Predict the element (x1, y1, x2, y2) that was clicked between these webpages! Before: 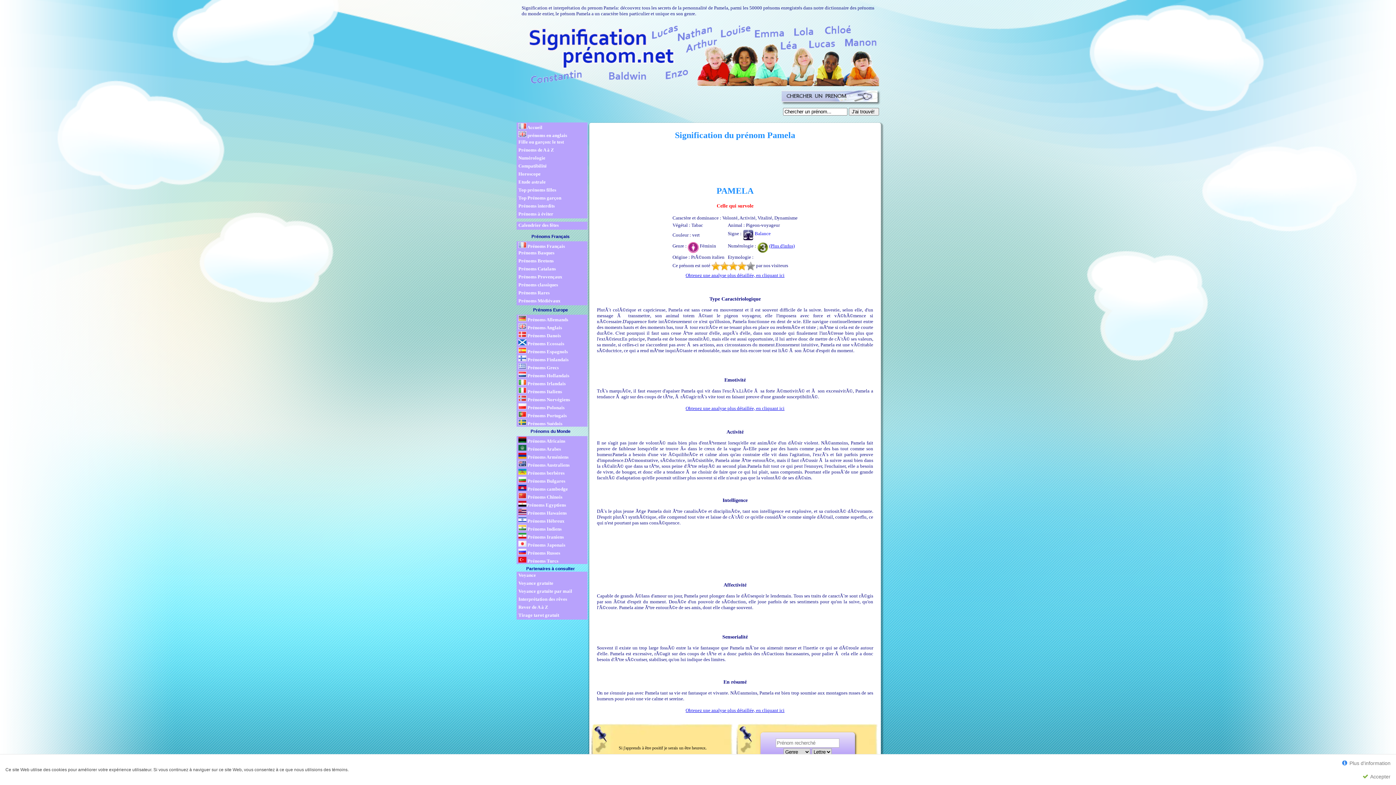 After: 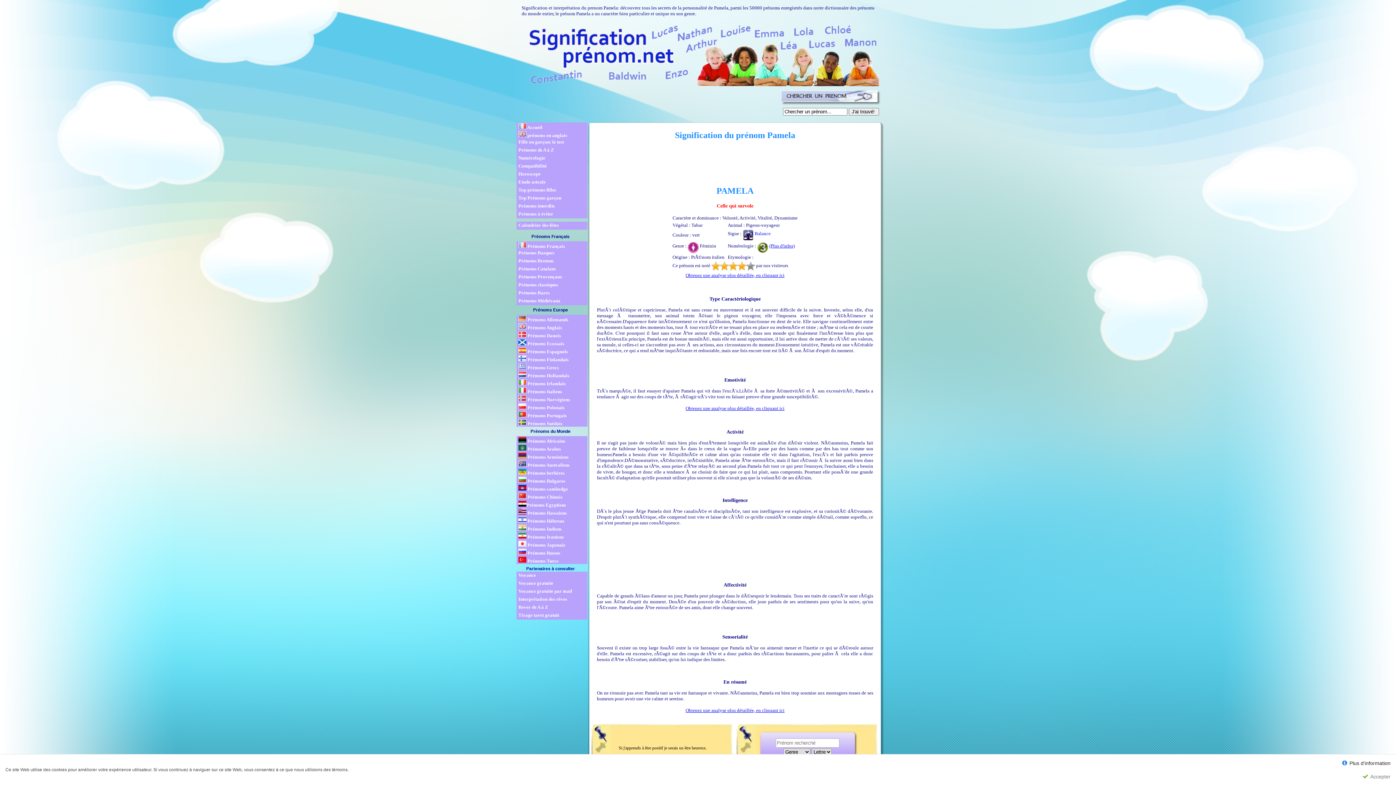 Action: label:  Plus d'information bbox: (1338, 756, 1394, 770)